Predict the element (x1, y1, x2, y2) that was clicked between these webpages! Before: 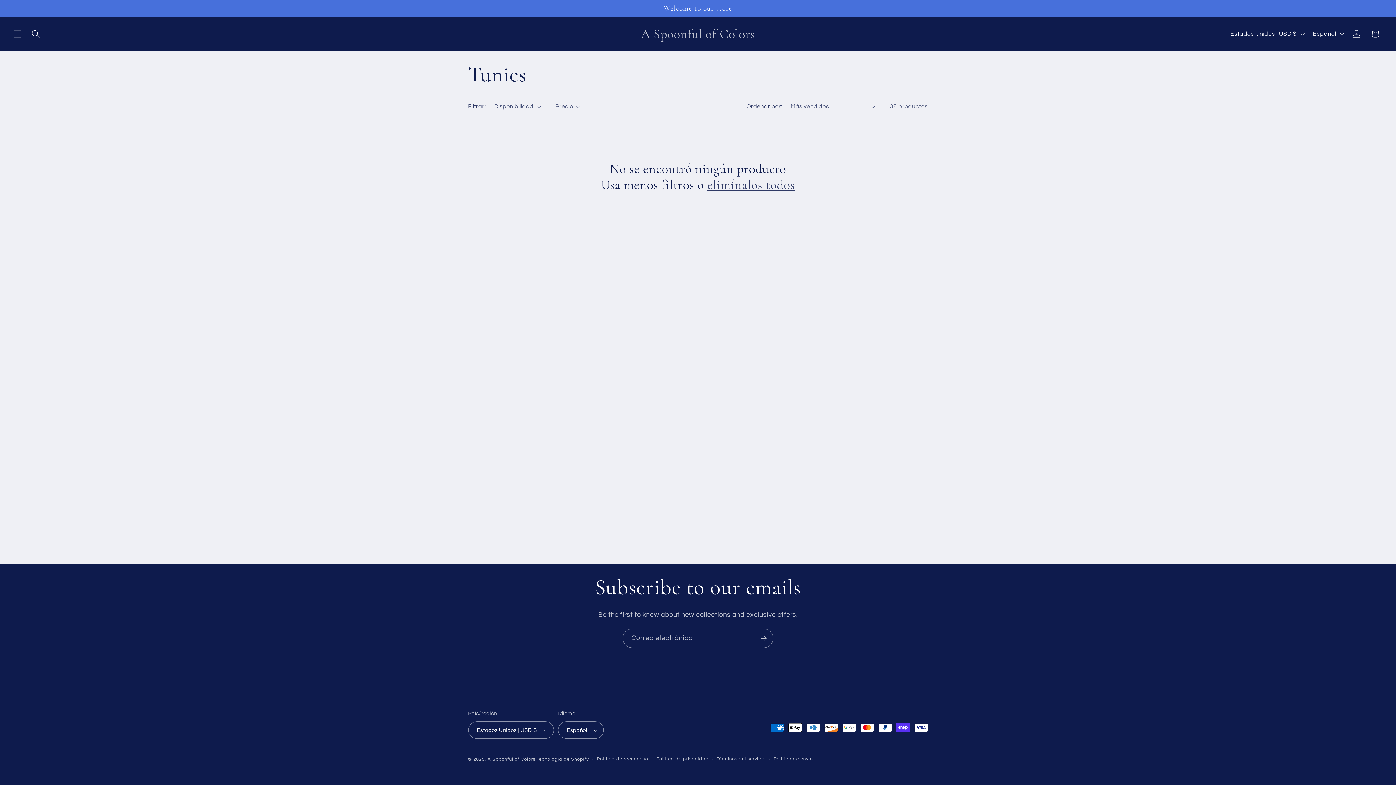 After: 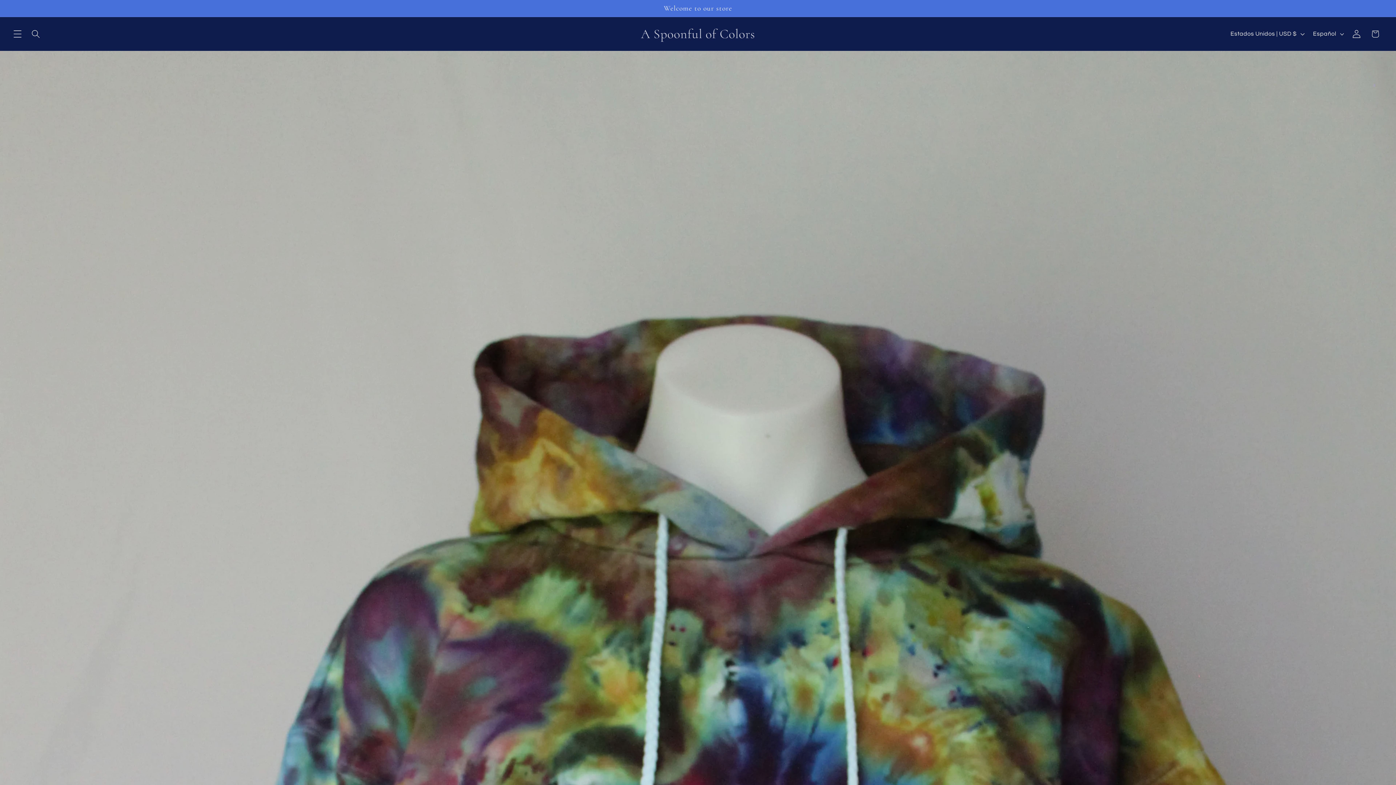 Action: label: A Spoonful of Colors bbox: (487, 757, 535, 762)